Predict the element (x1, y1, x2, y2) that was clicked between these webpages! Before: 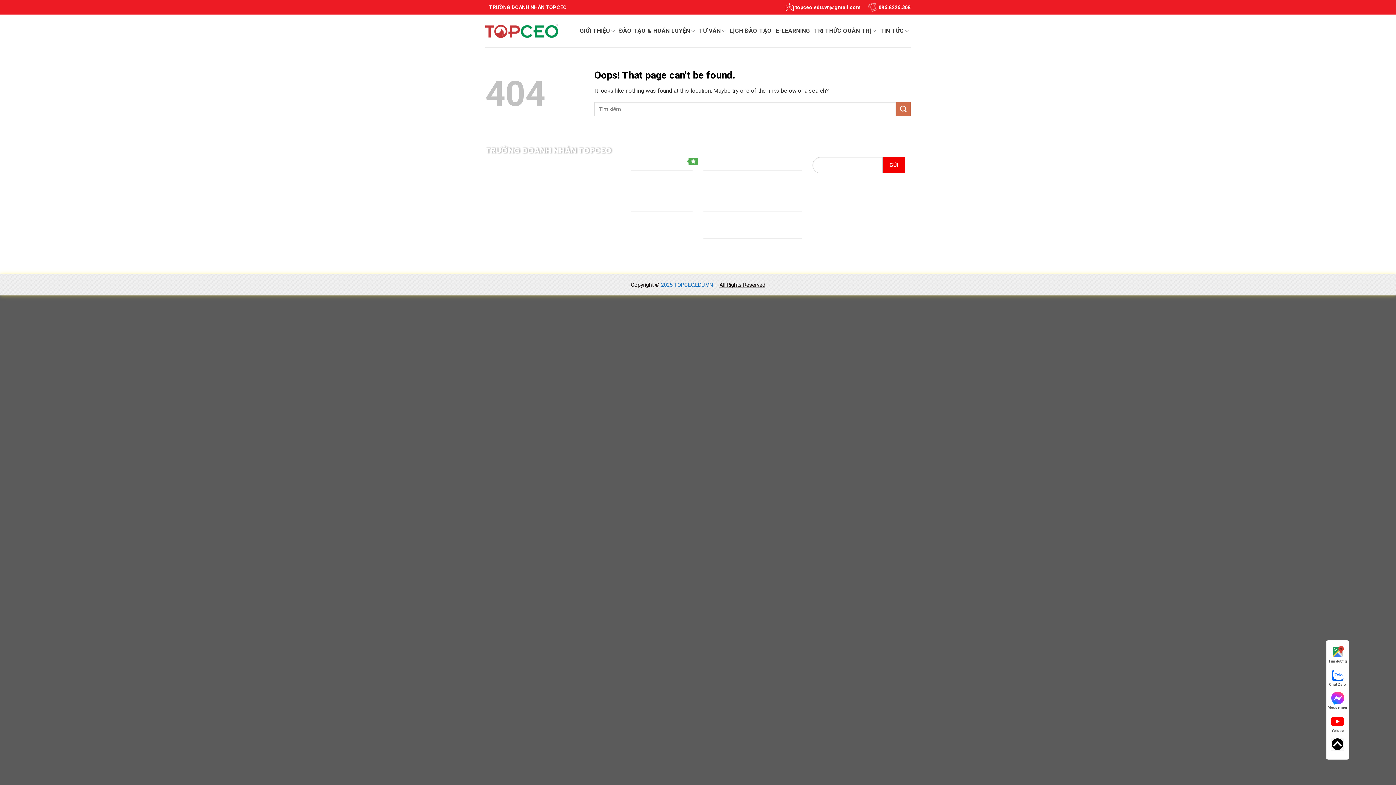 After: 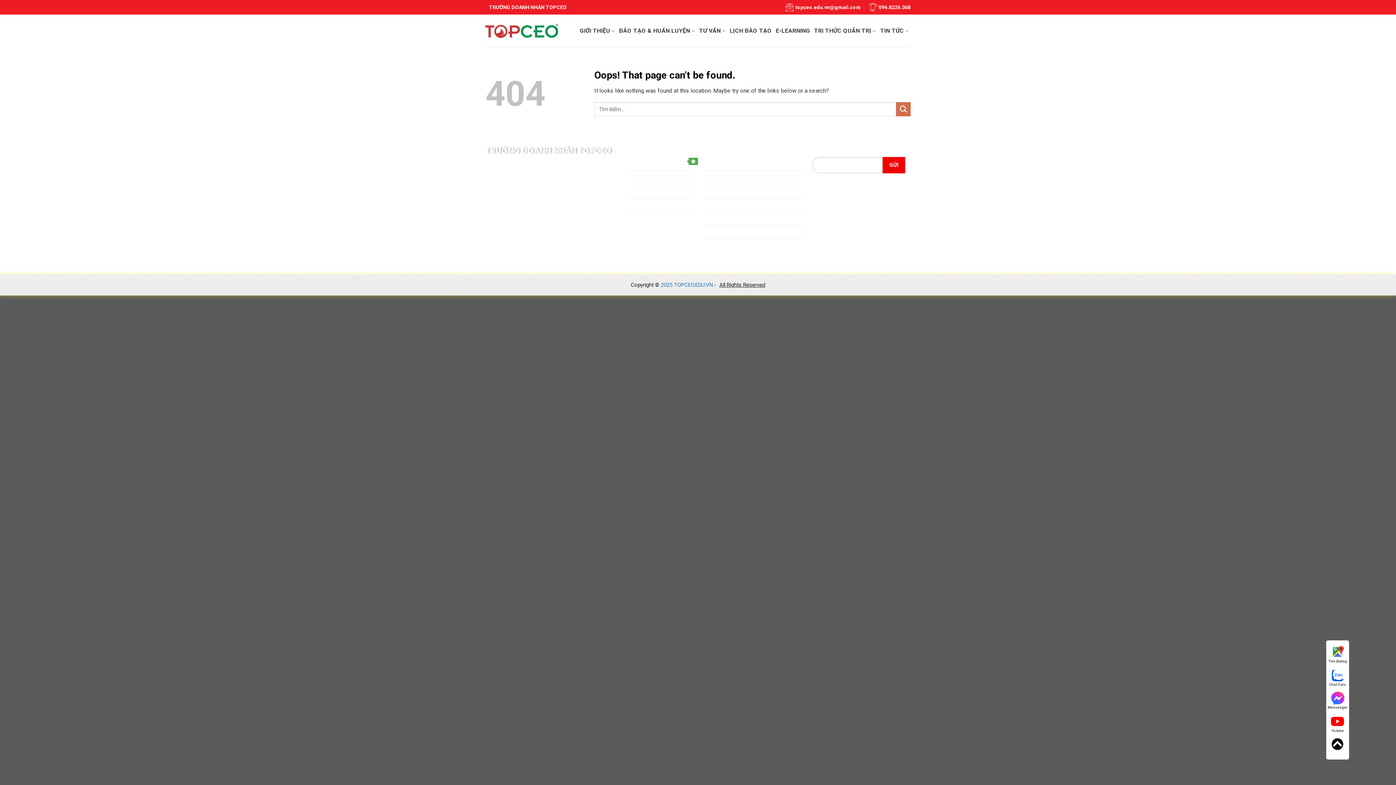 Action: bbox: (562, 196, 598, 203) label: 096.8226.368